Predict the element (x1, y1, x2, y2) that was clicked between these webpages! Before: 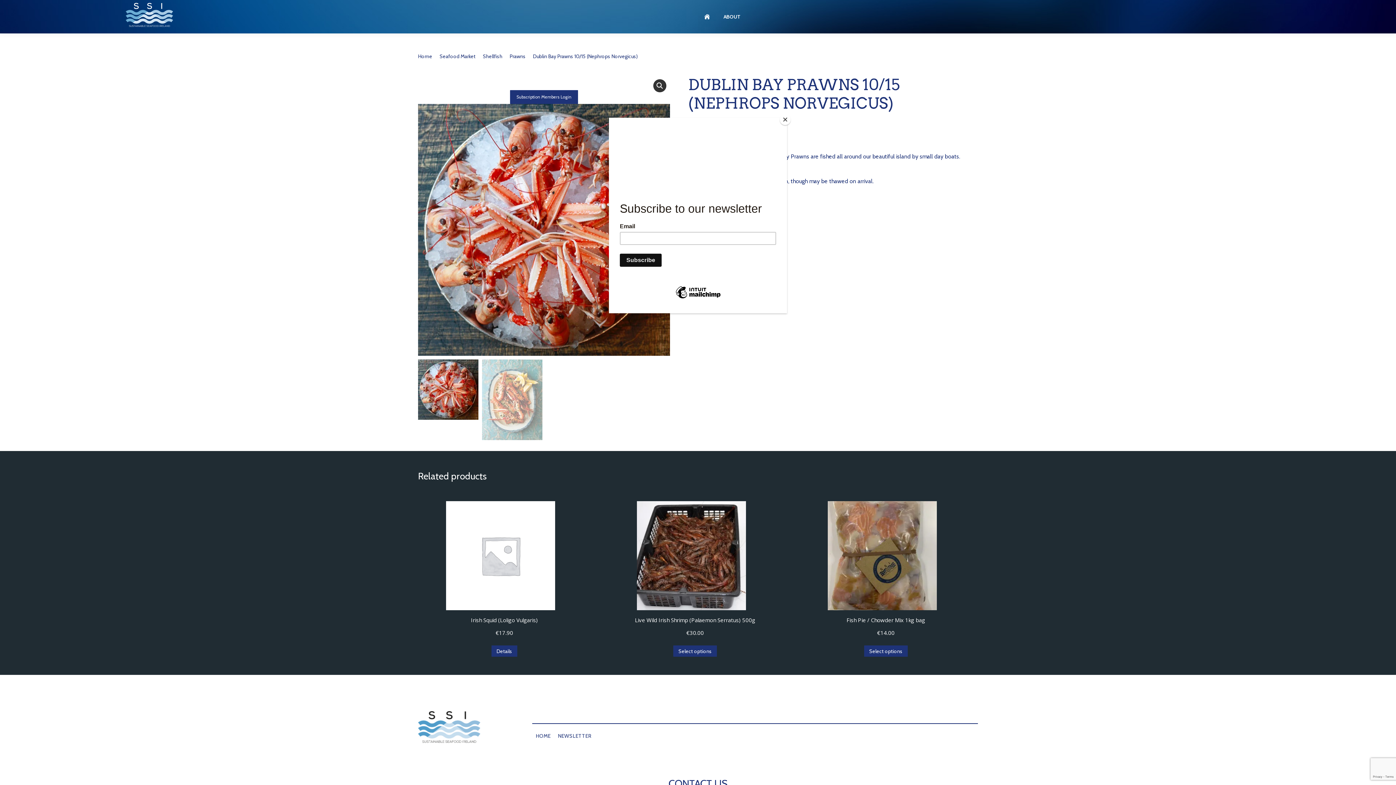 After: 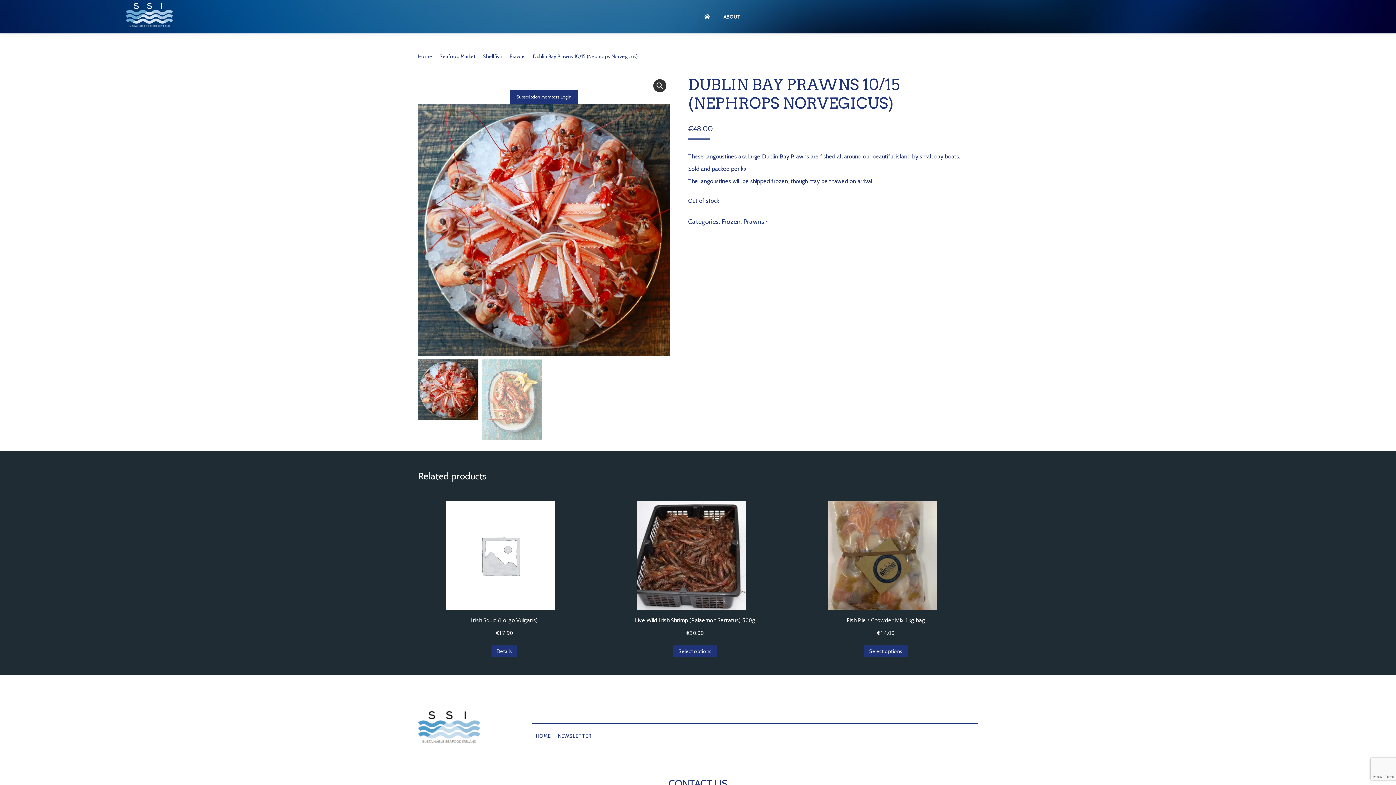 Action: label: Close bbox: (780, 114, 790, 125)